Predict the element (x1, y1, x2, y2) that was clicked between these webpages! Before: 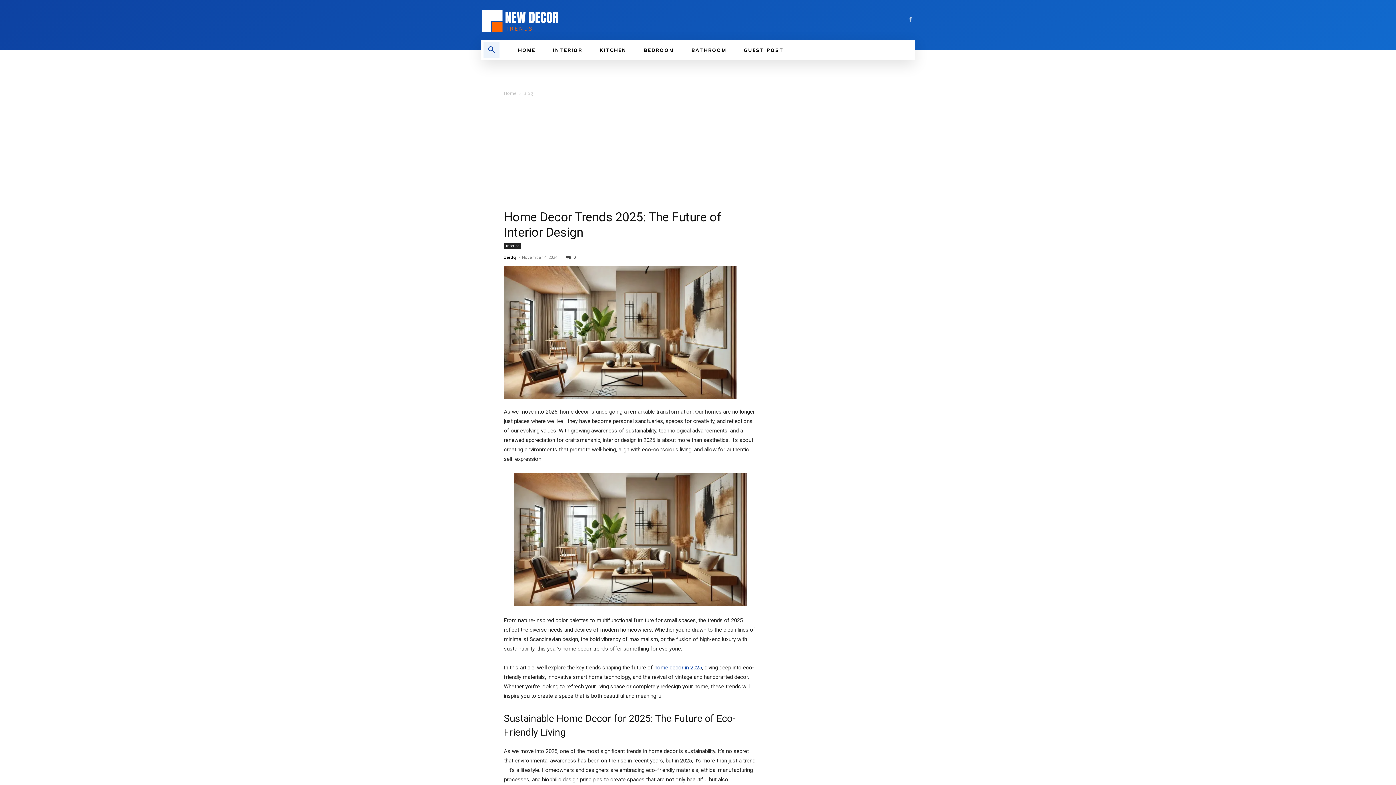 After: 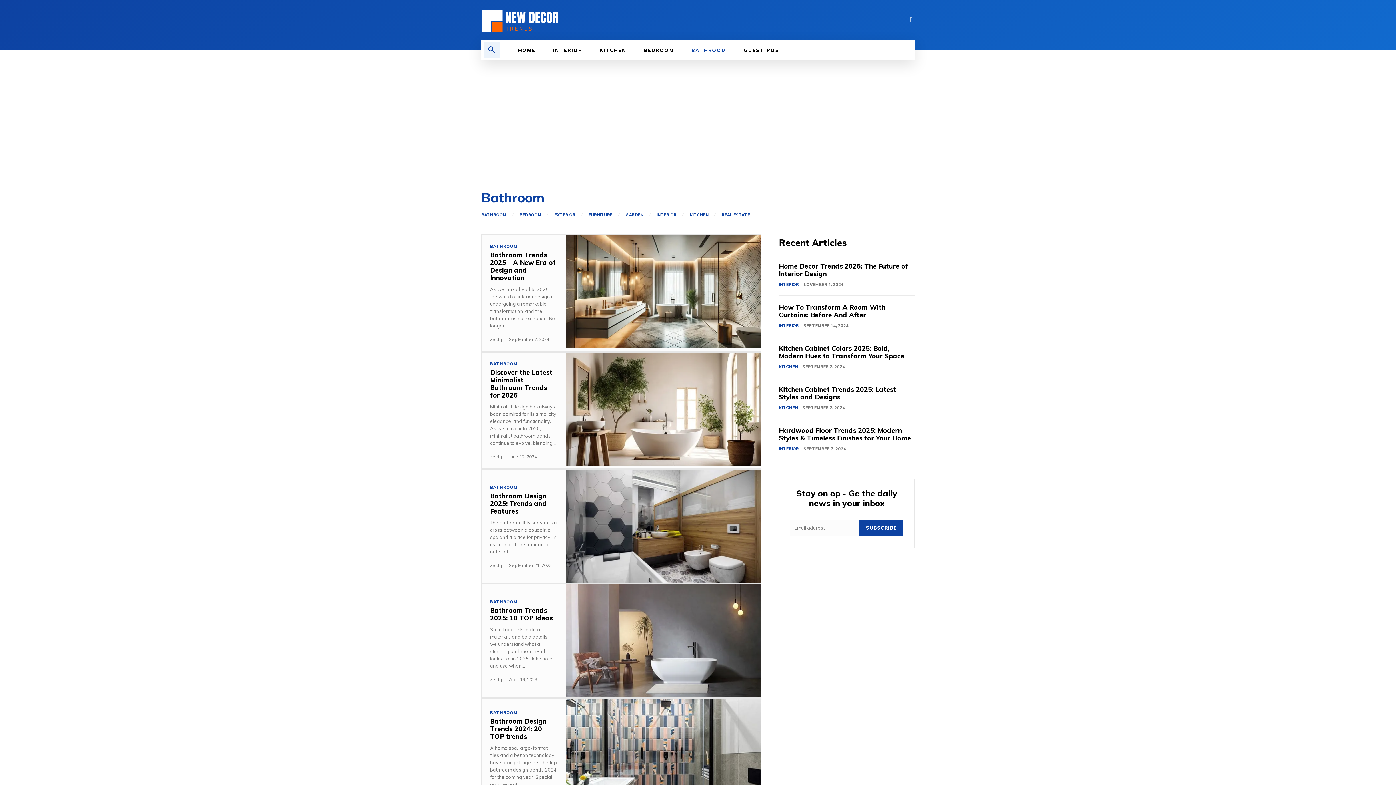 Action: bbox: (682, 40, 735, 60) label: BATHROOM